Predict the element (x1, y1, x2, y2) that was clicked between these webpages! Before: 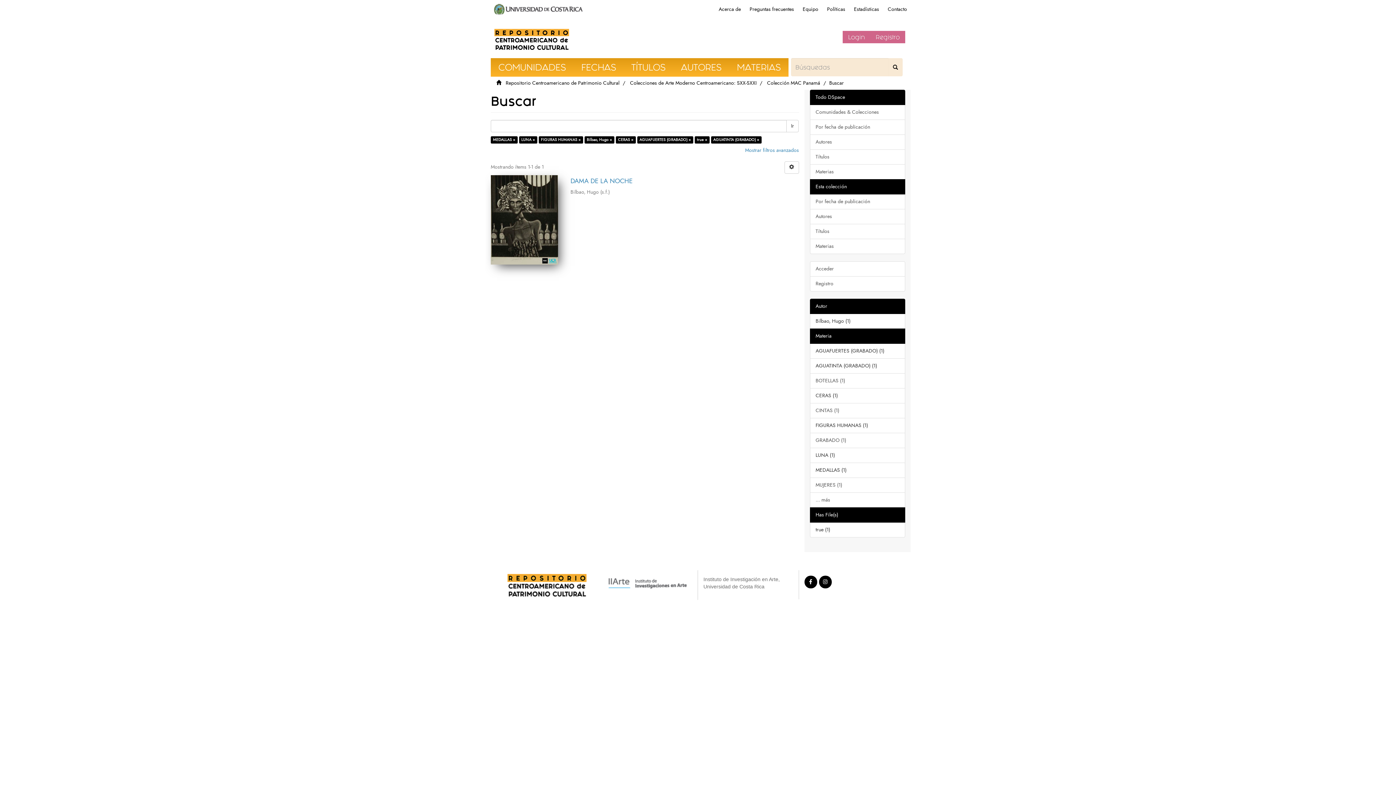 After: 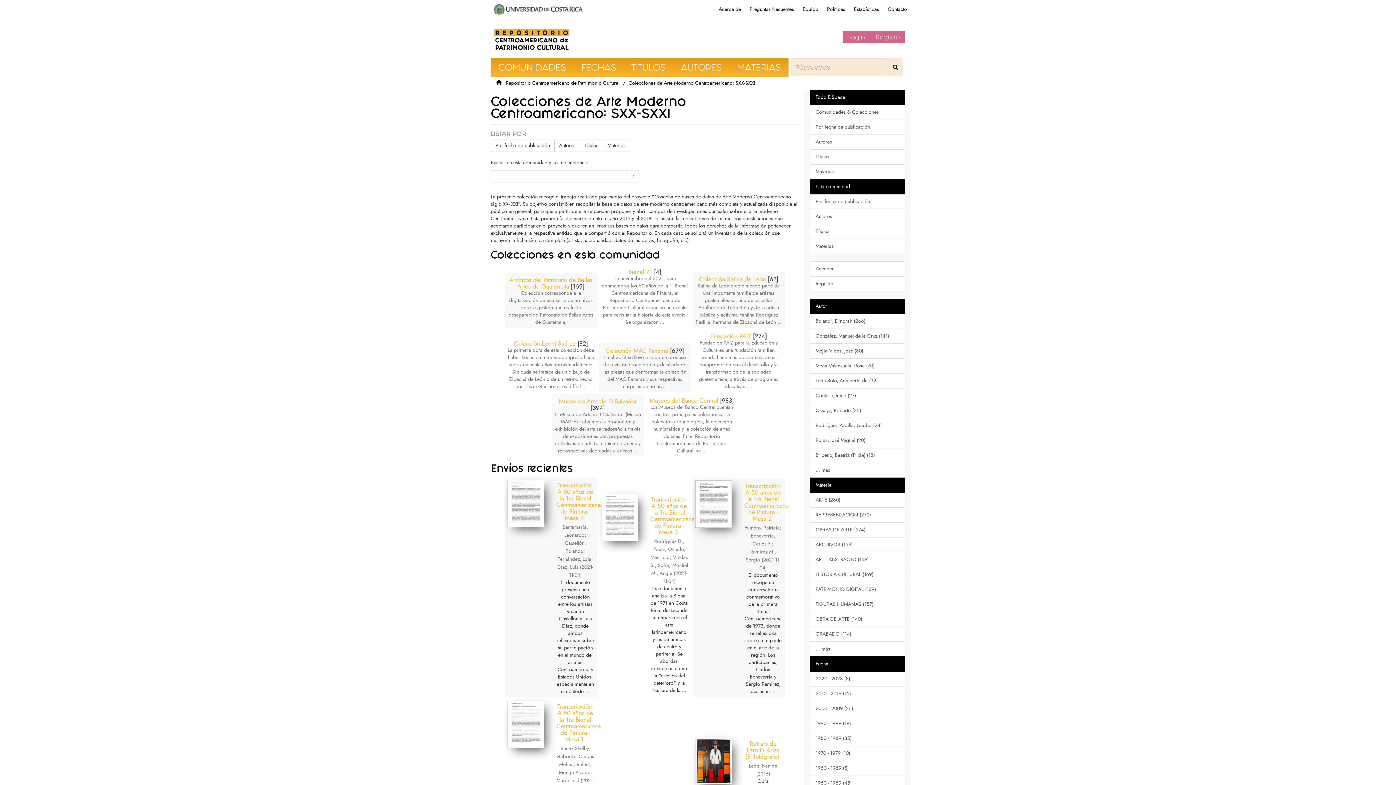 Action: label: Colecciones de Arte Moderno Centroamericano: SXX-SXXI bbox: (630, 79, 756, 86)